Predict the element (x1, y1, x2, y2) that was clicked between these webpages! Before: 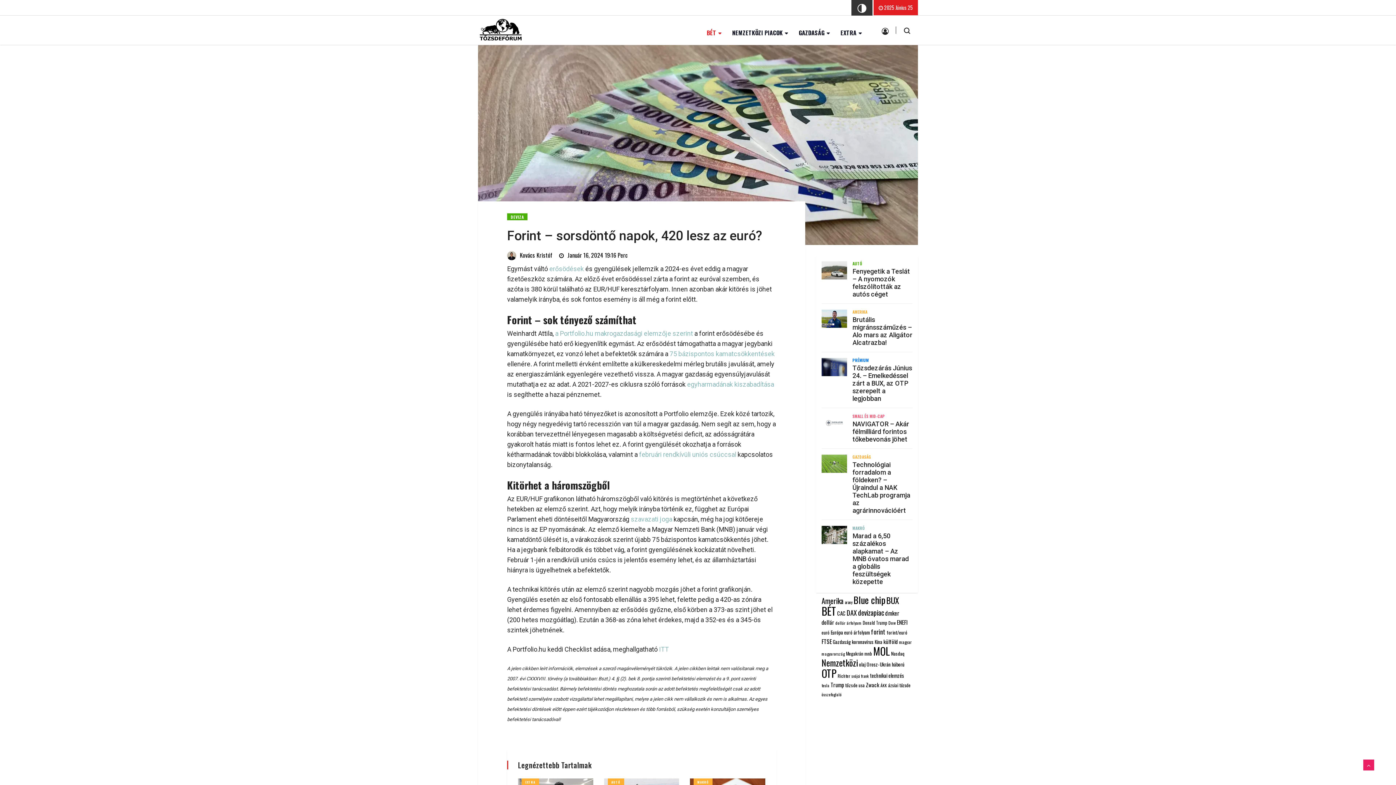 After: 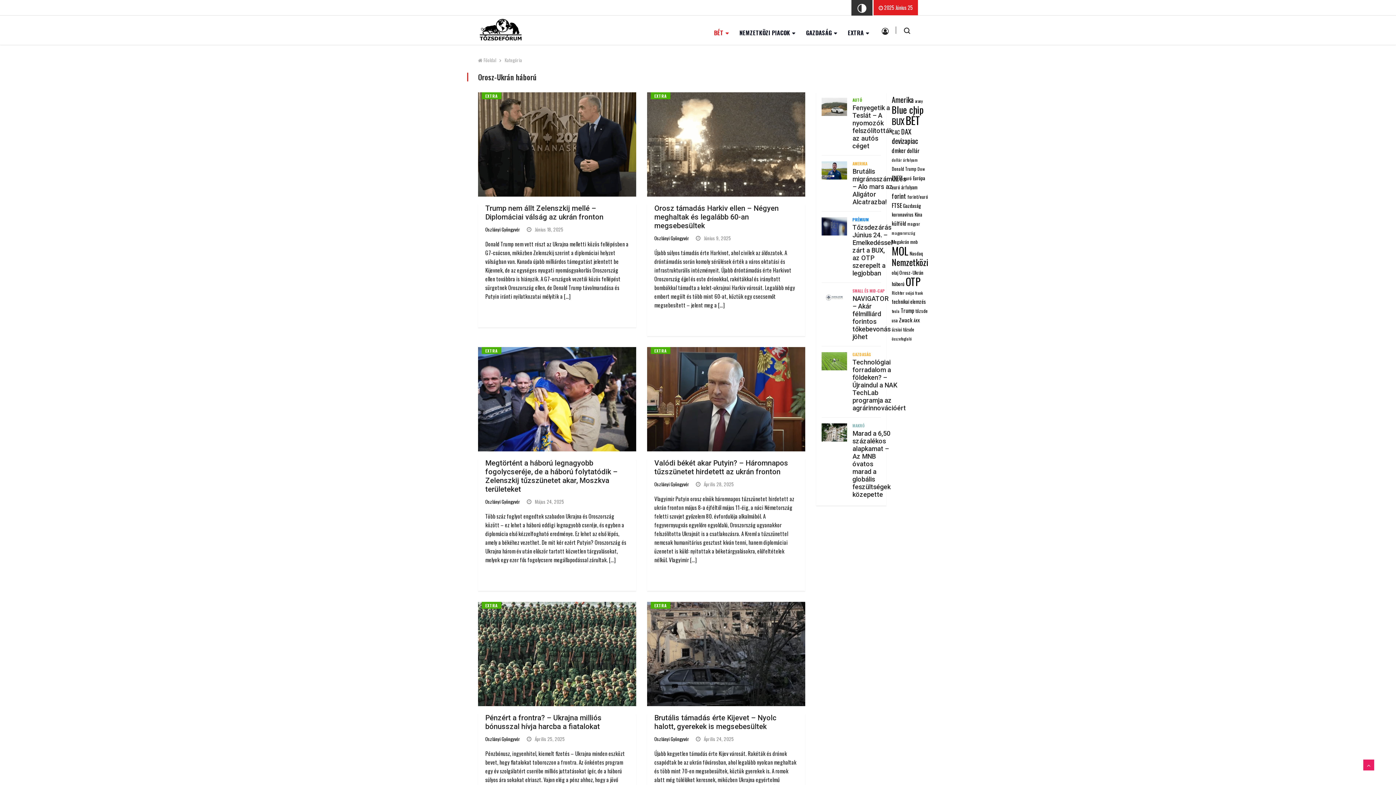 Action: bbox: (866, 660, 904, 668) label: Orosz-Ukrán háború (79 elem)